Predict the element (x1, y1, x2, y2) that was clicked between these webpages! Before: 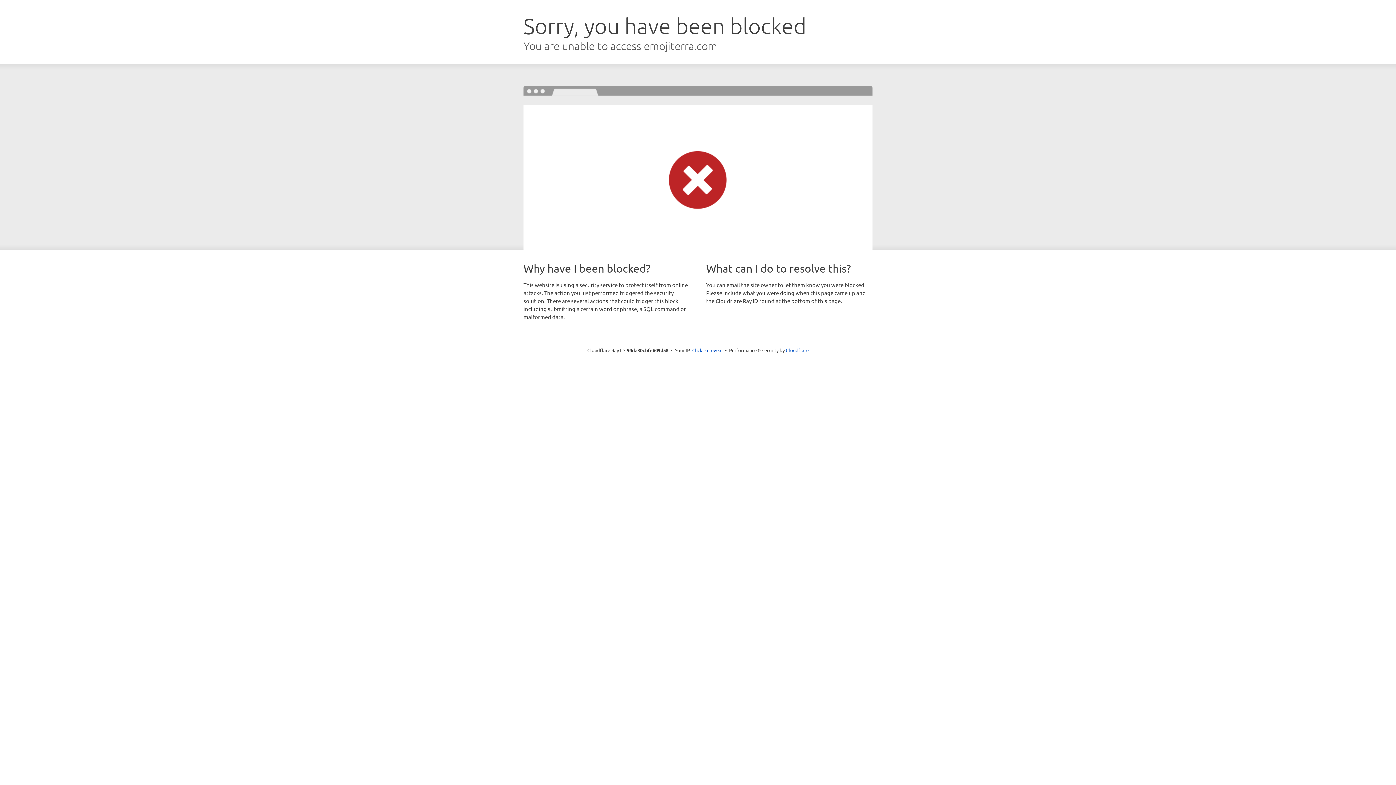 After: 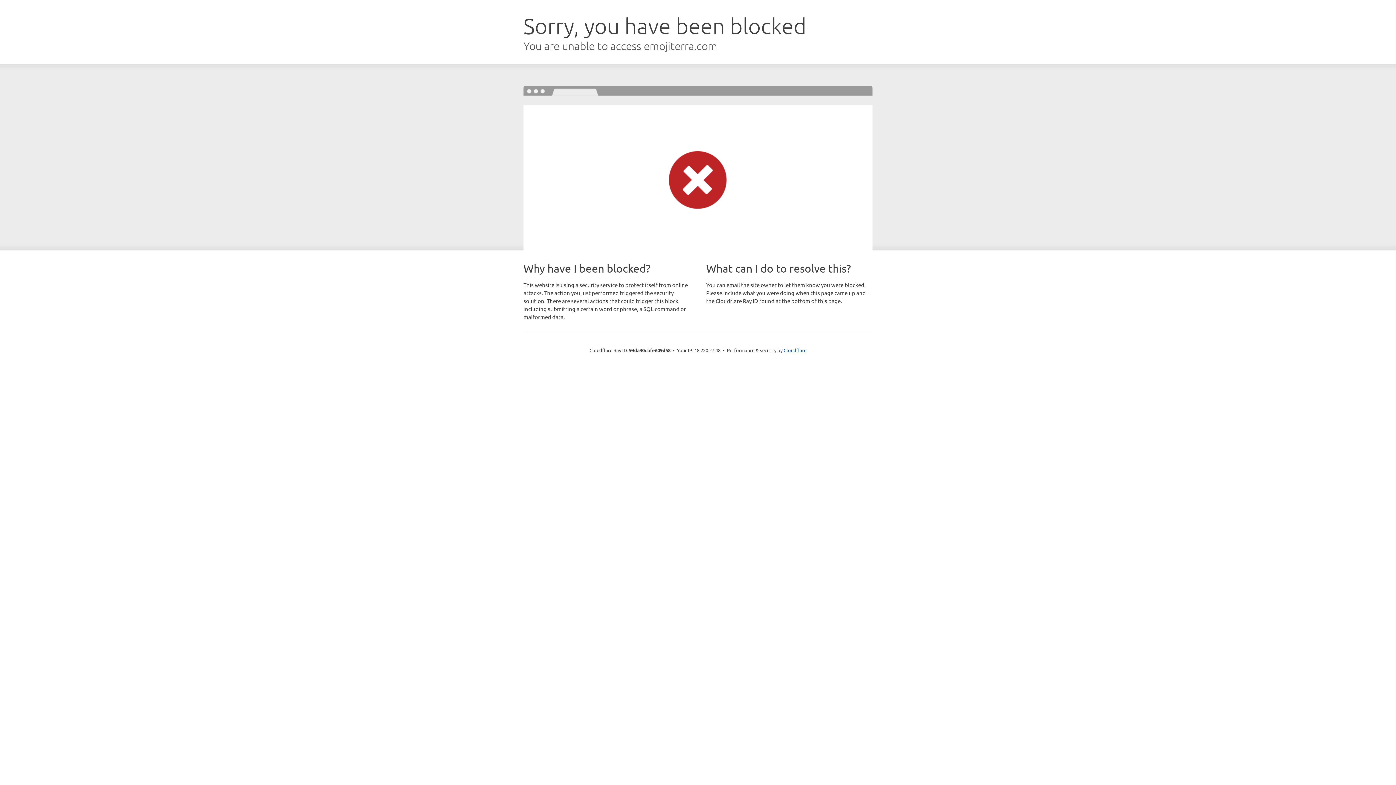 Action: label: Click to reveal bbox: (692, 346, 722, 353)